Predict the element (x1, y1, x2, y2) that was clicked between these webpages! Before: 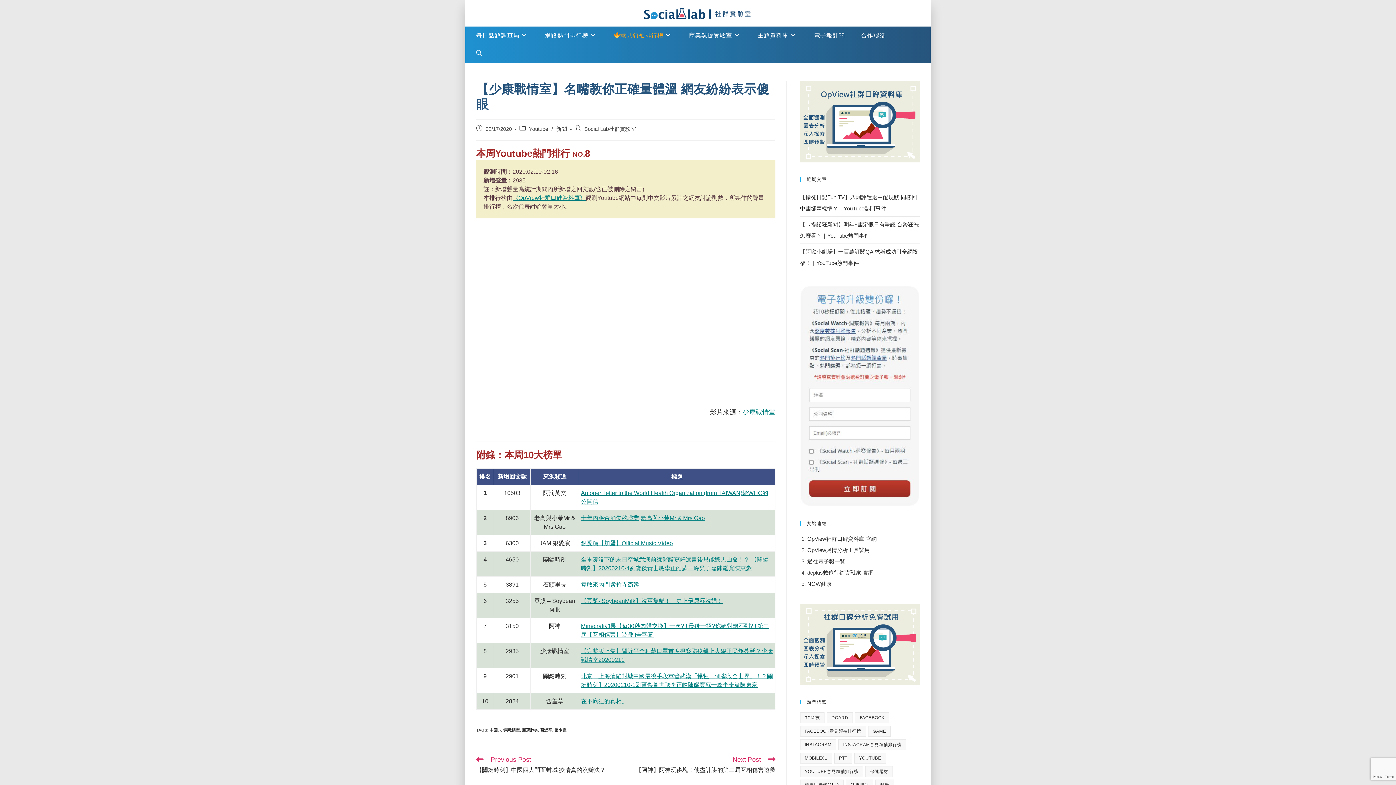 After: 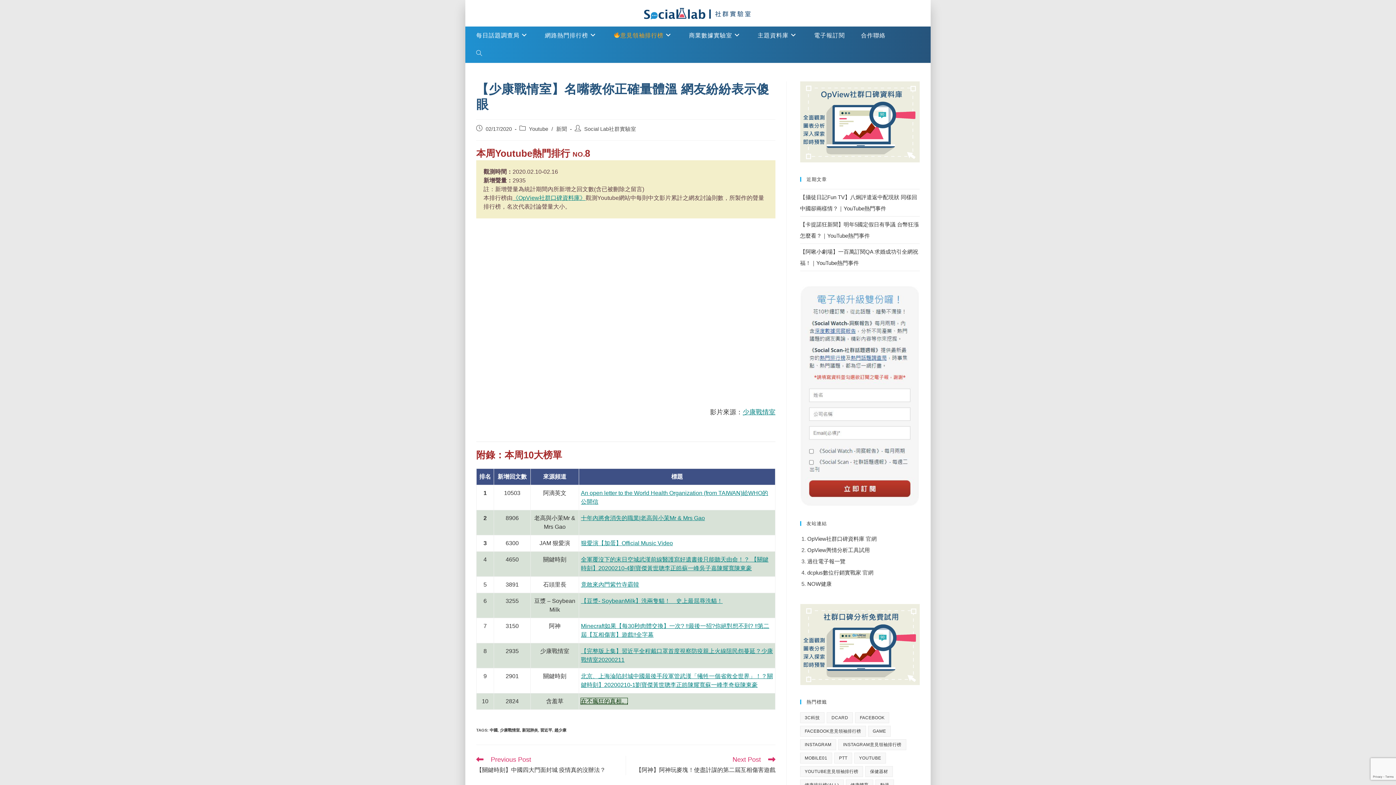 Action: bbox: (581, 698, 627, 704) label: 在不瘋狂的真相。